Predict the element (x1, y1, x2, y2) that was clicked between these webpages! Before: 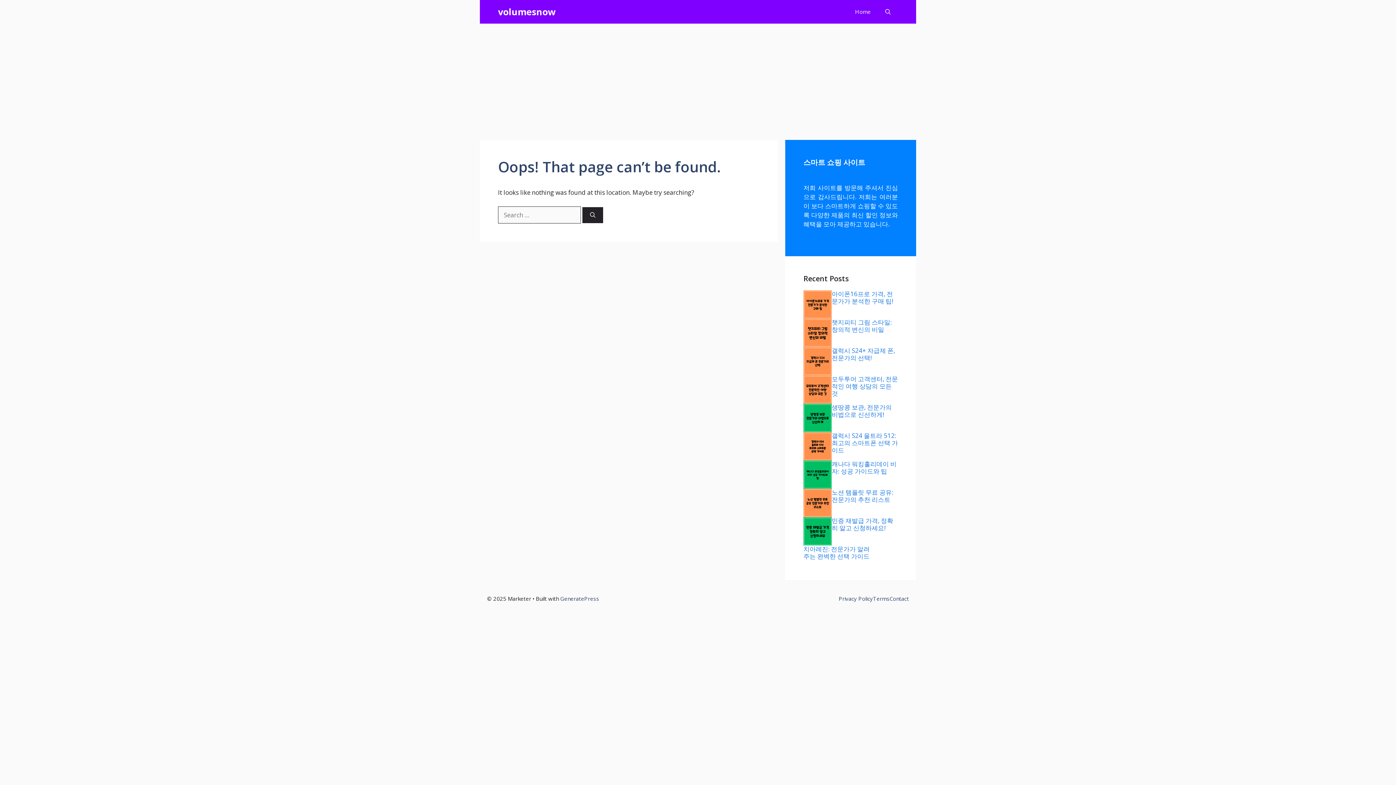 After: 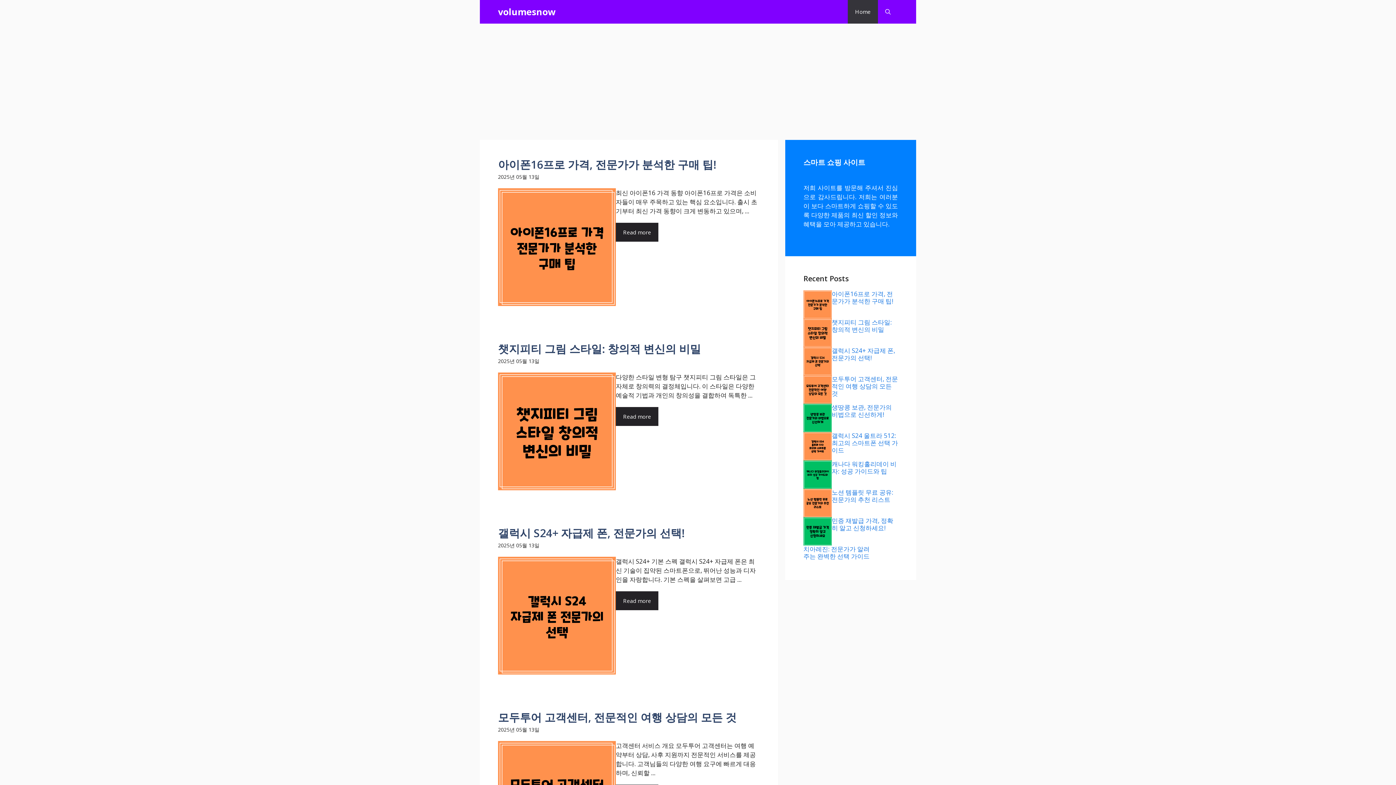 Action: label: volumesnow bbox: (498, 0, 555, 23)